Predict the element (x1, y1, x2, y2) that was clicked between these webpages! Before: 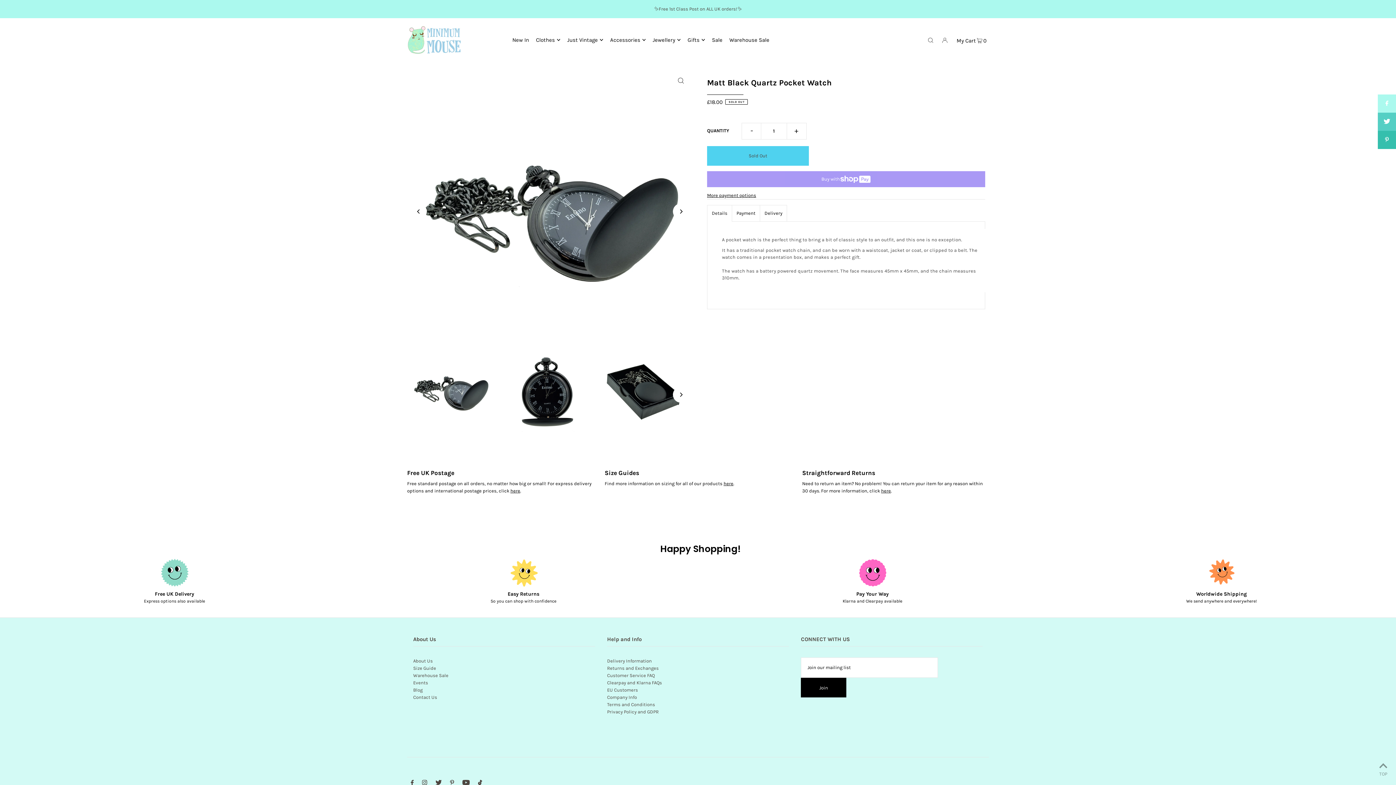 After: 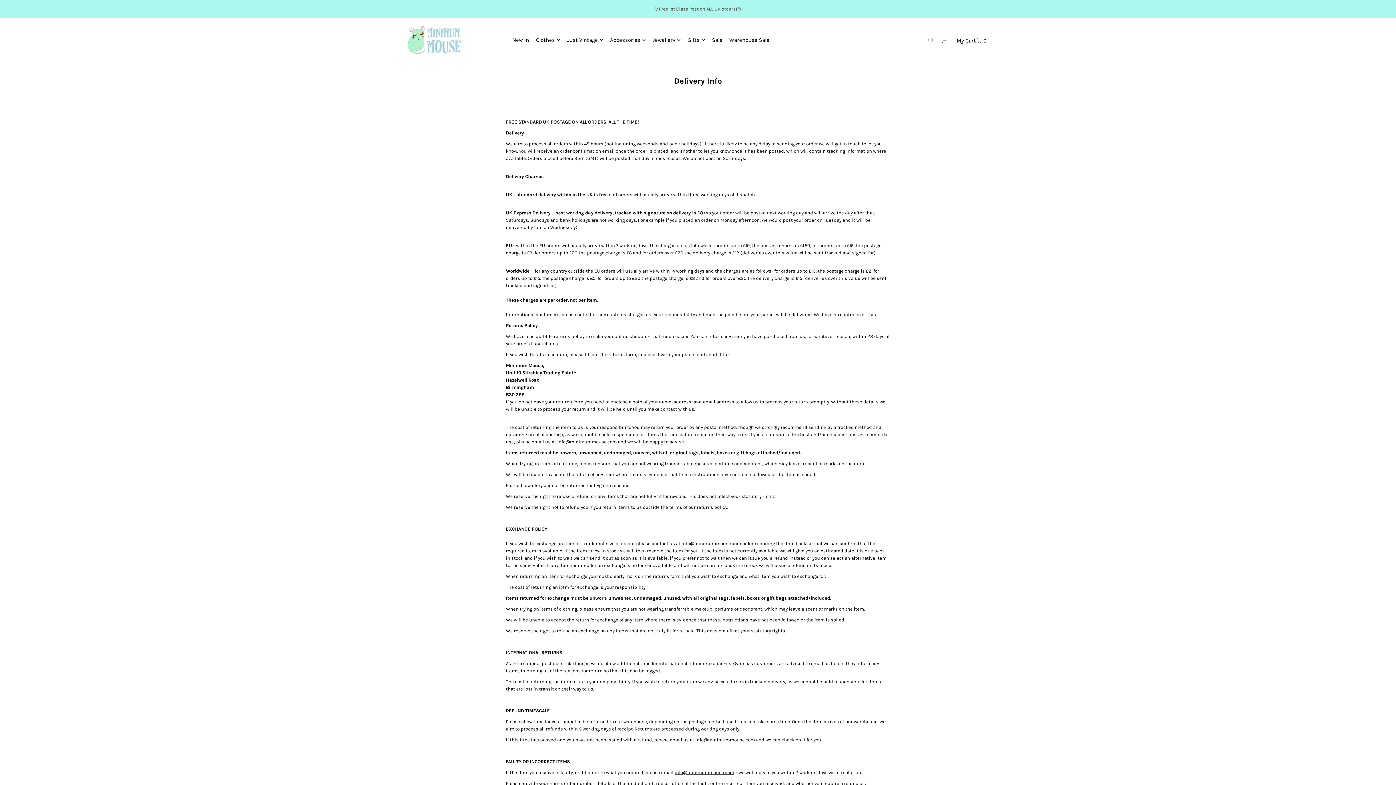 Action: label: Delivery Information bbox: (607, 658, 651, 664)